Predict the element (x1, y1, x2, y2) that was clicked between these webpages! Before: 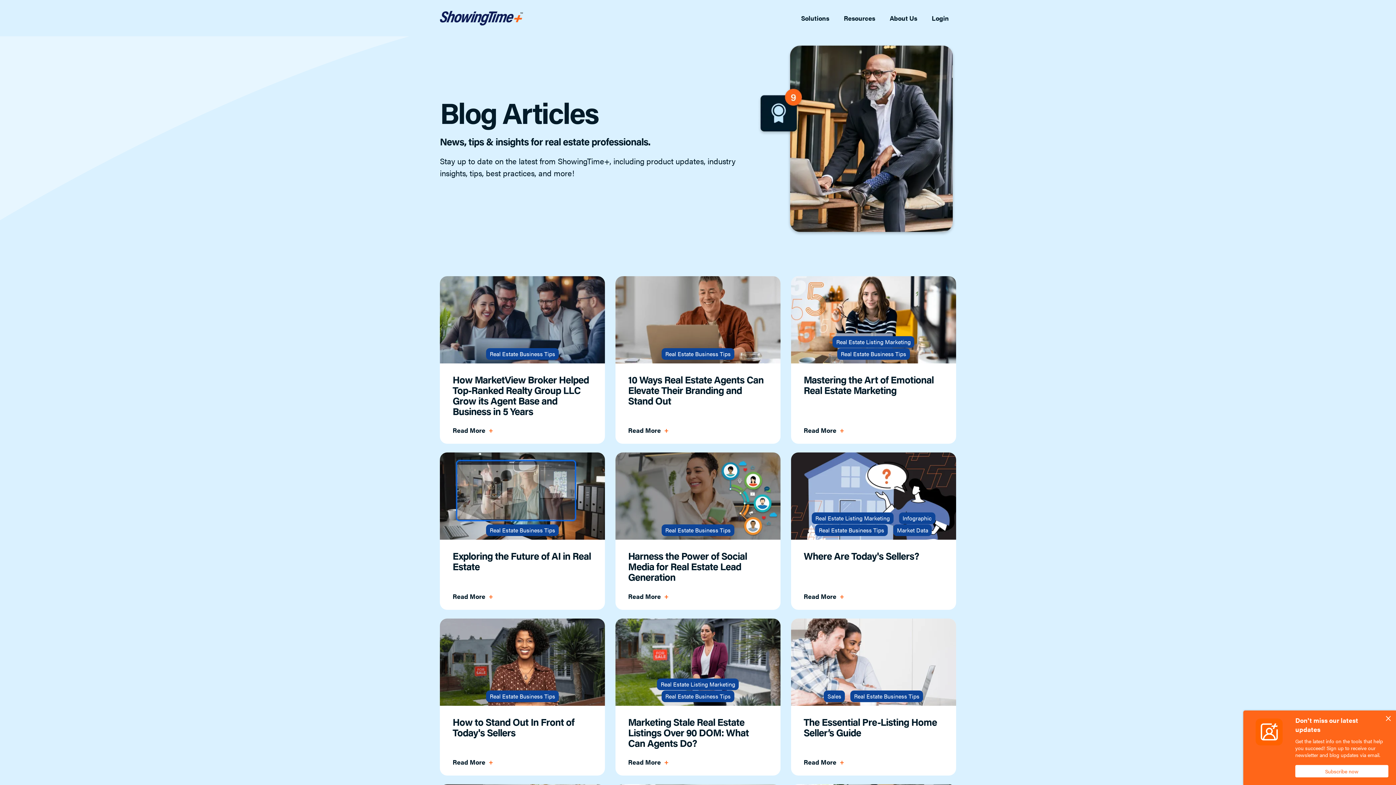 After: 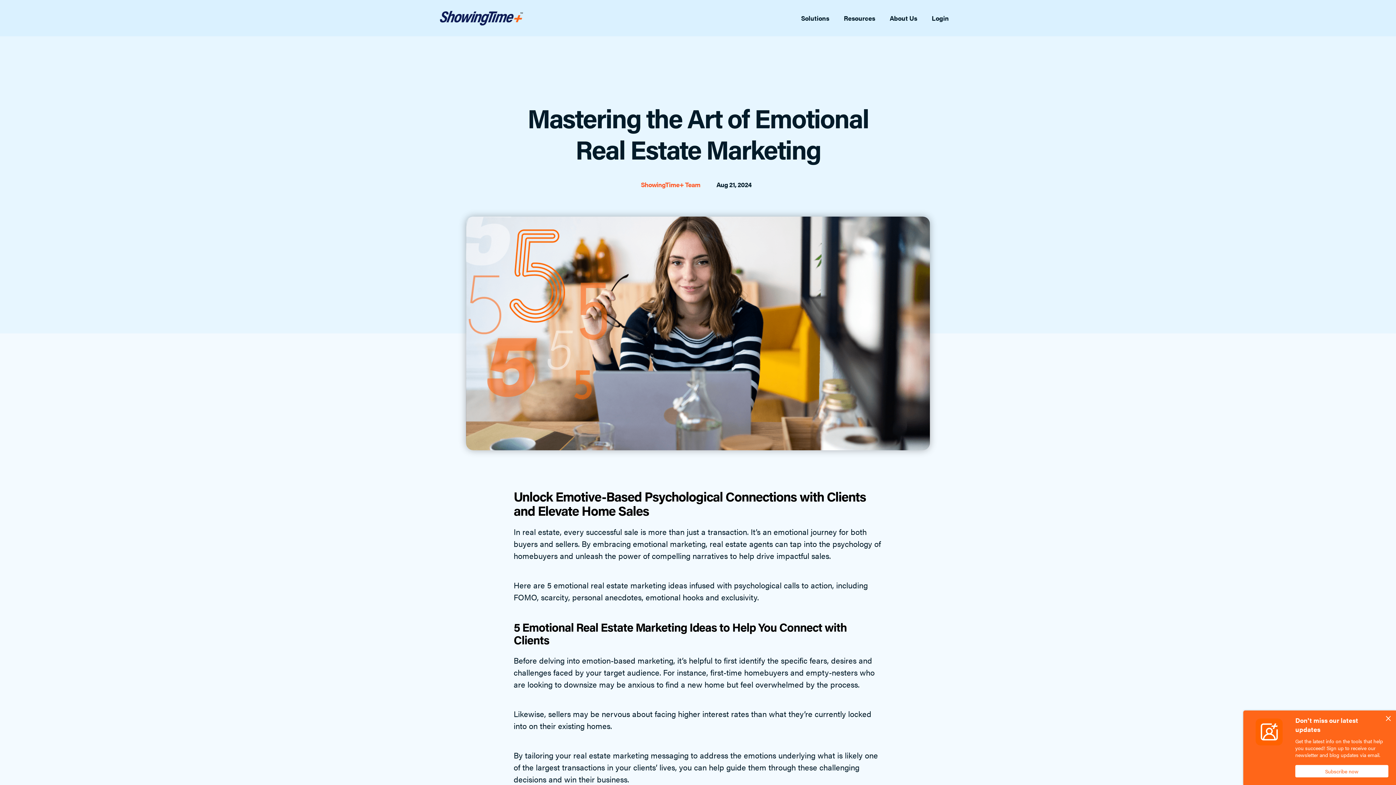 Action: bbox: (791, 363, 956, 395) label: Mastering the Art of Emotional Real Estate Marketing